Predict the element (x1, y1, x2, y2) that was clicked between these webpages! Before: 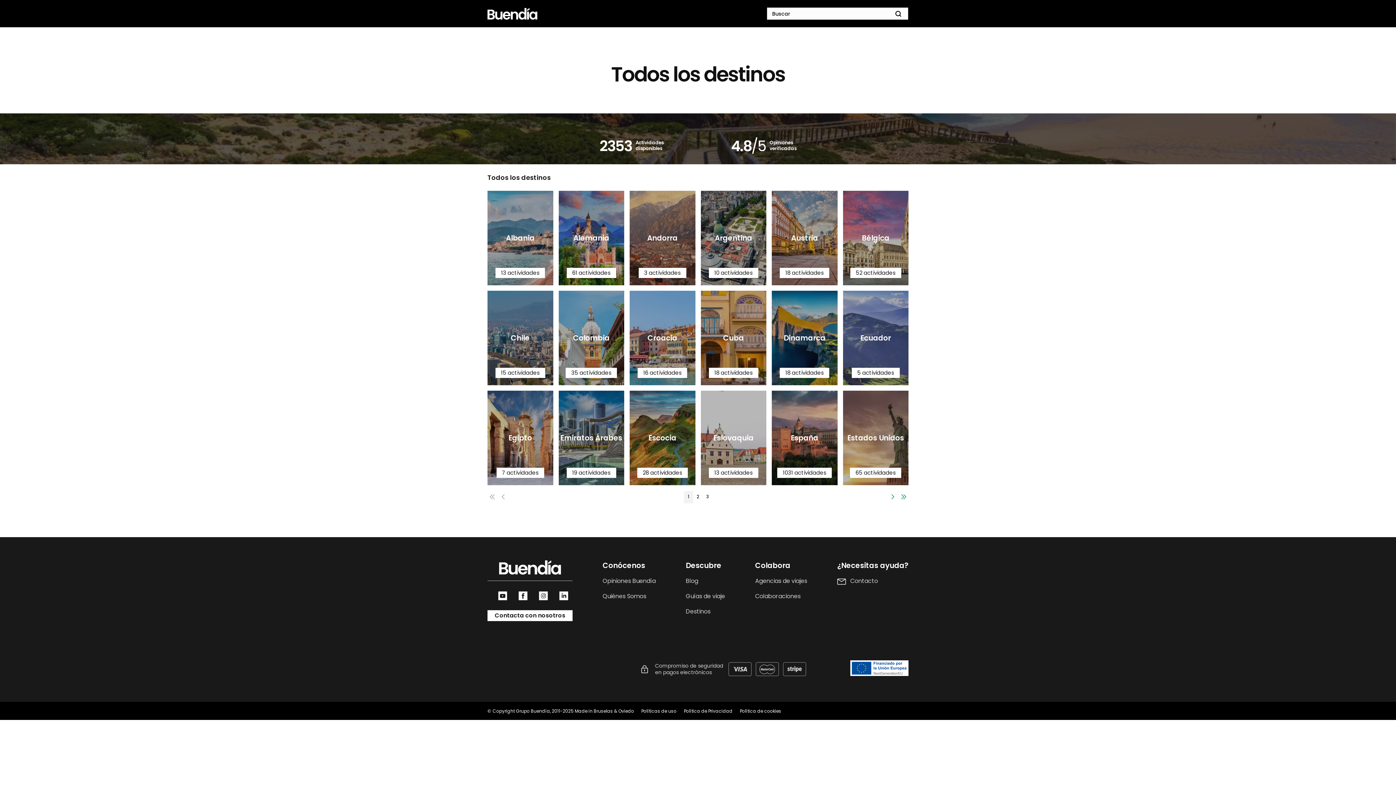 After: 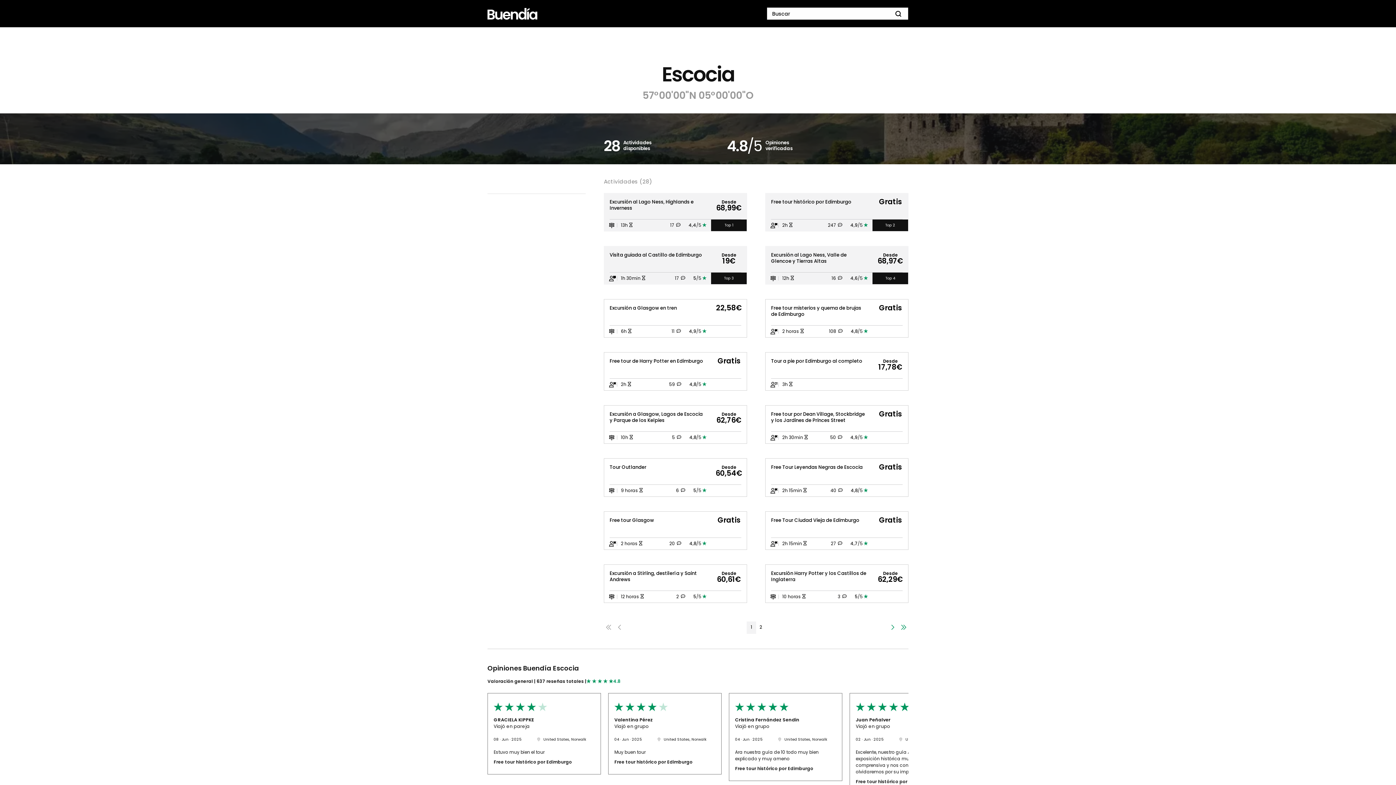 Action: label: Escocia
28 actividades bbox: (629, 390, 695, 485)